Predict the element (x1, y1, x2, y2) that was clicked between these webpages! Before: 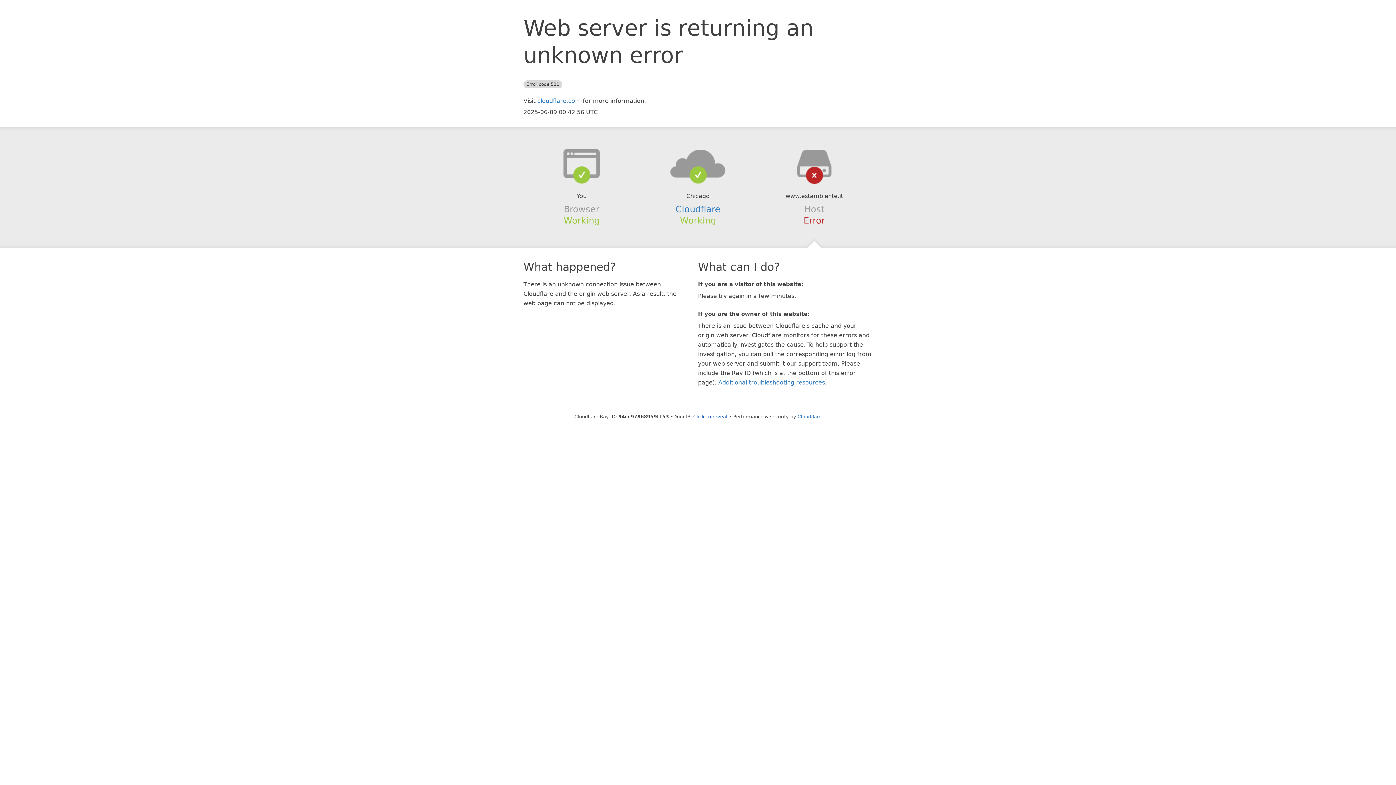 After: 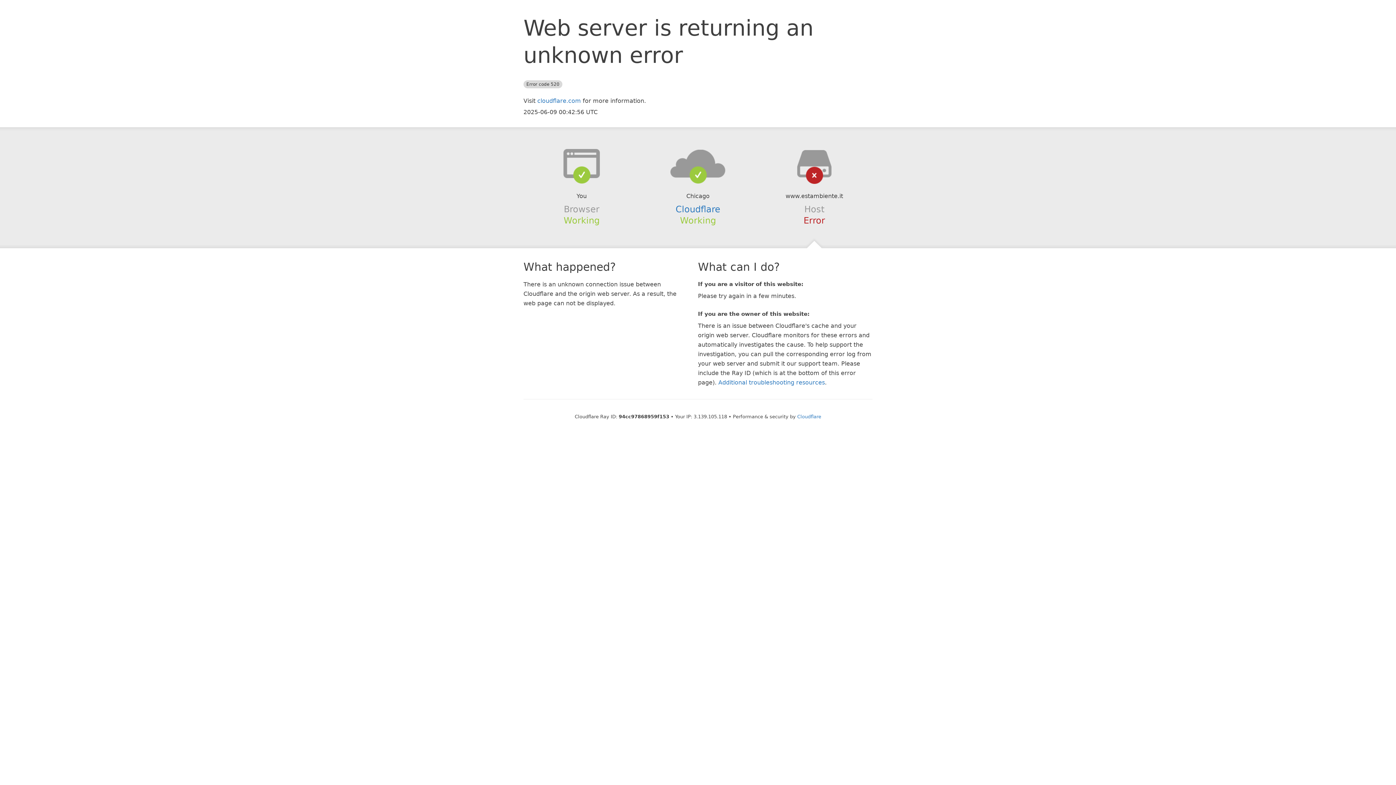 Action: label: Click to reveal bbox: (693, 414, 727, 419)